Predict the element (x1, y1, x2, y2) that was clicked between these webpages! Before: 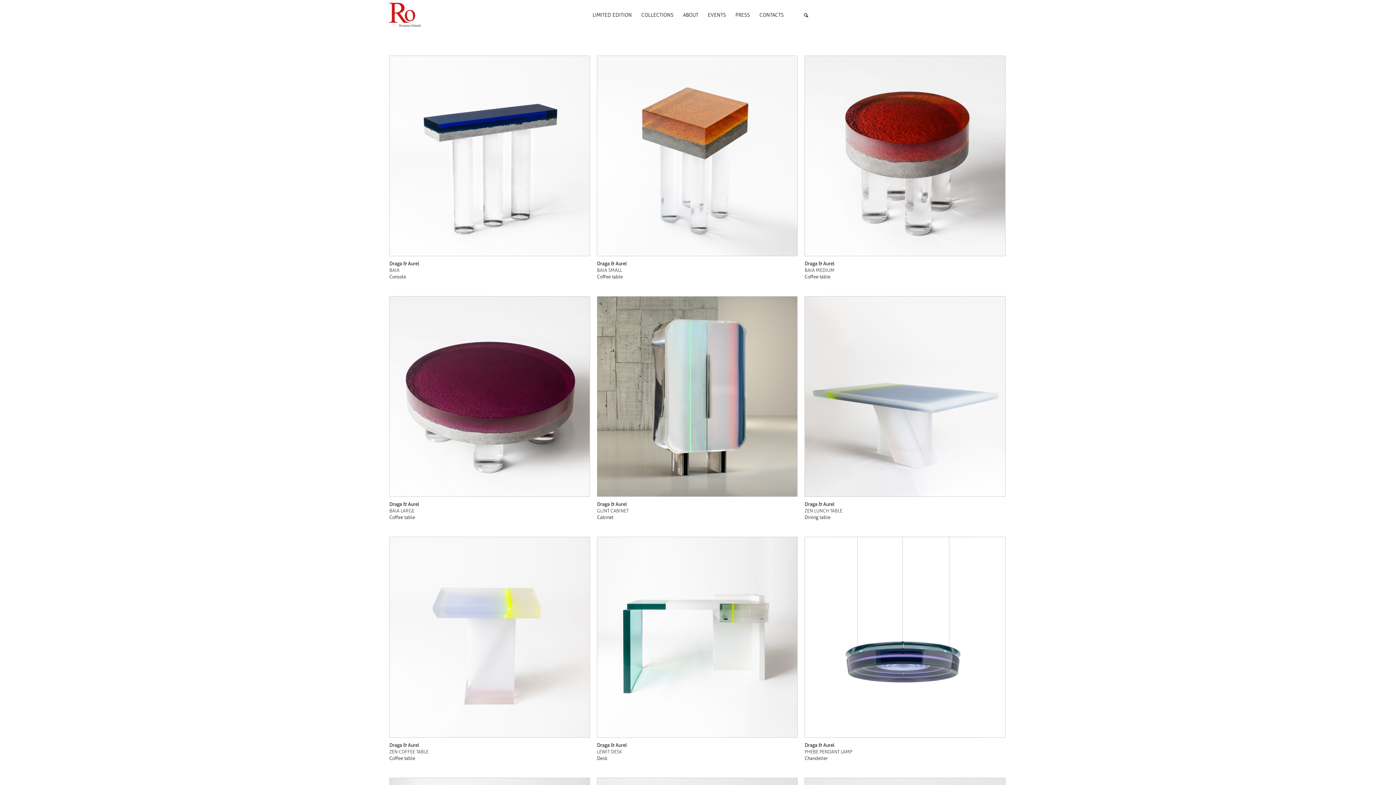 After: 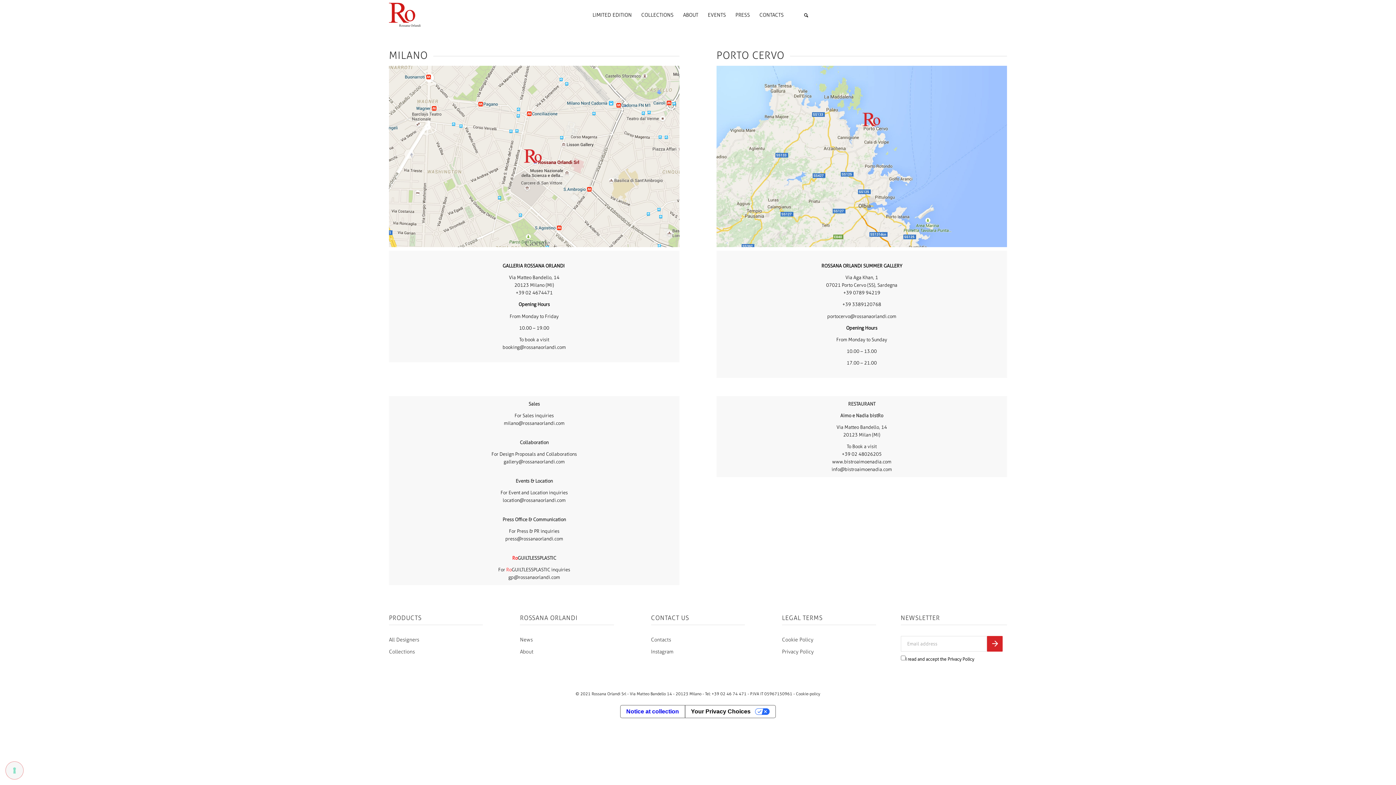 Action: label: CONTACTS bbox: (754, 6, 788, 24)